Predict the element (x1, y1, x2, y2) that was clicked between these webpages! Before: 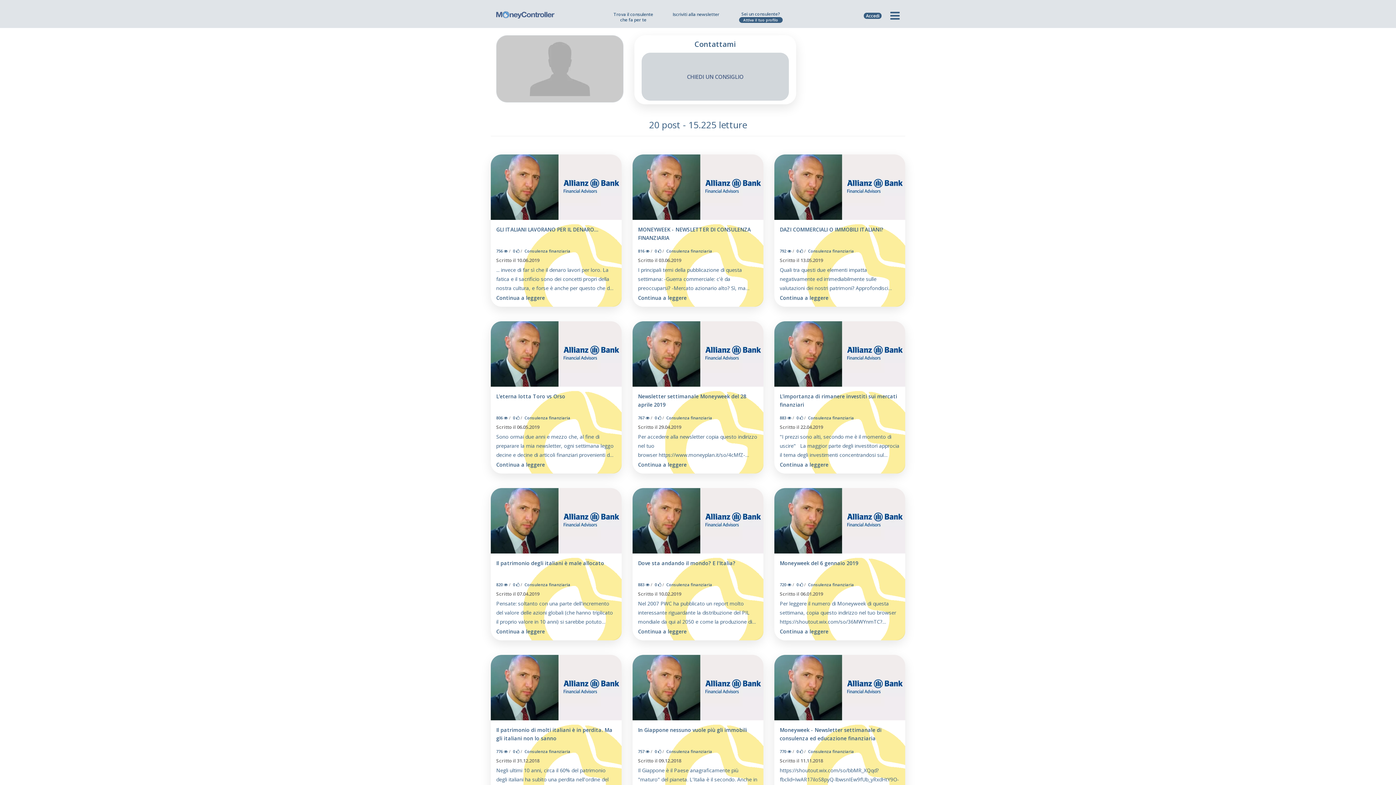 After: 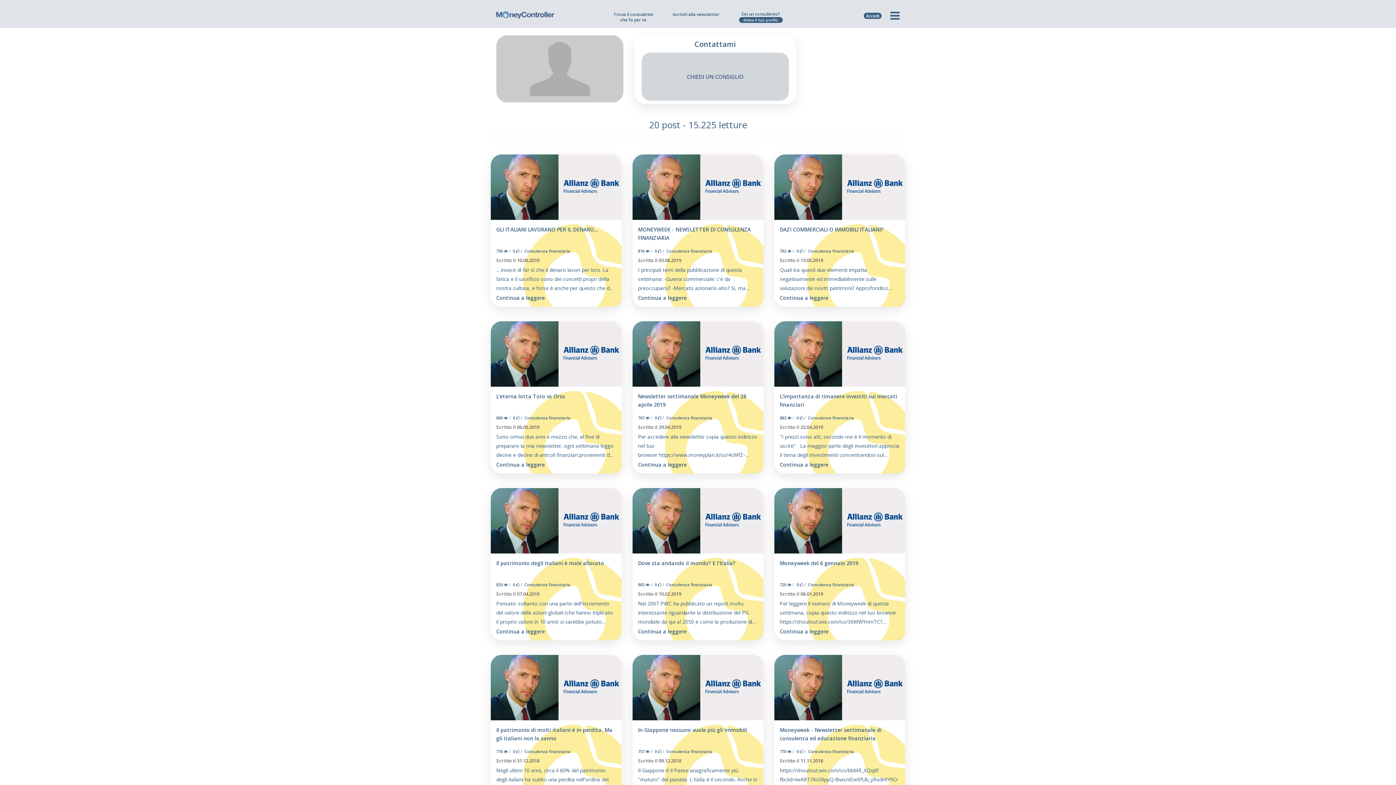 Action: label: Accedi bbox: (864, 12, 881, 18)